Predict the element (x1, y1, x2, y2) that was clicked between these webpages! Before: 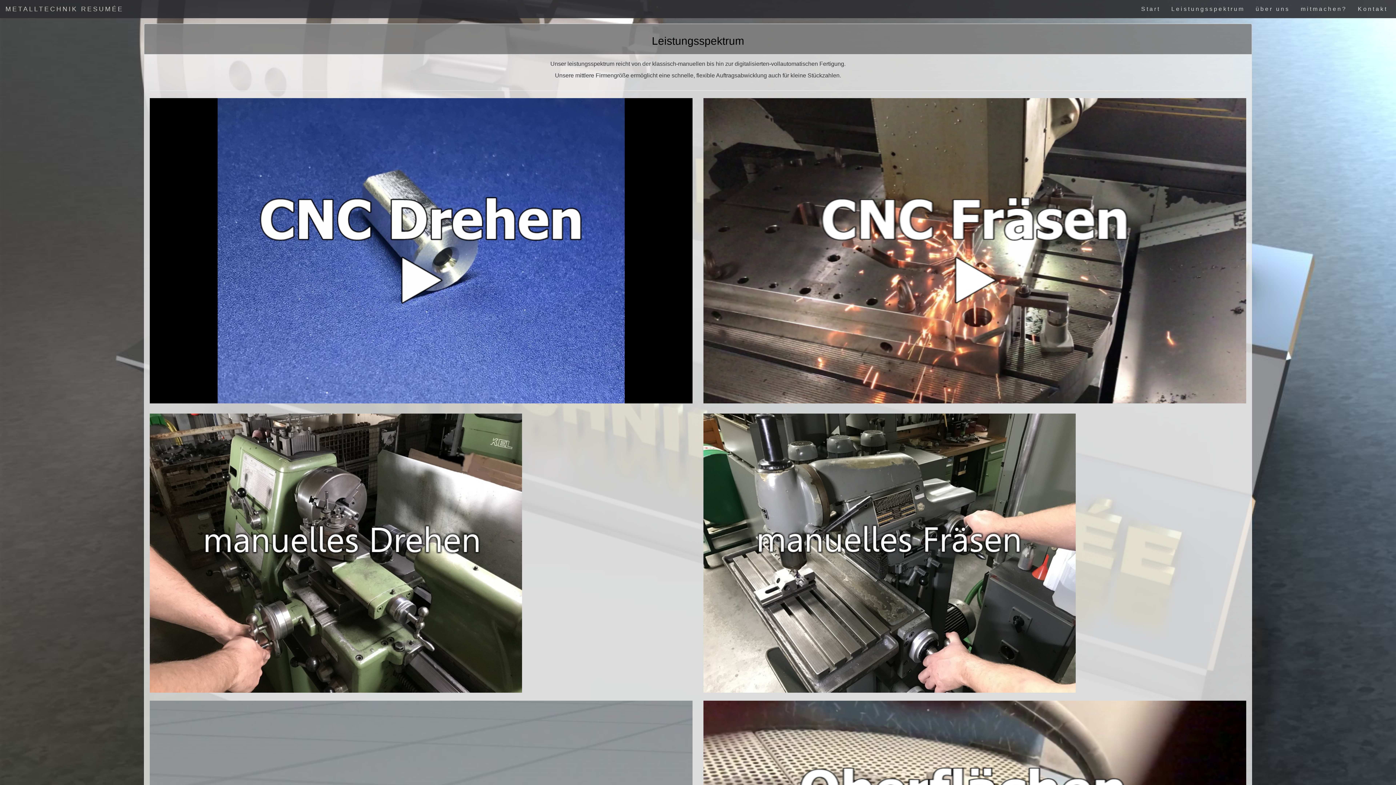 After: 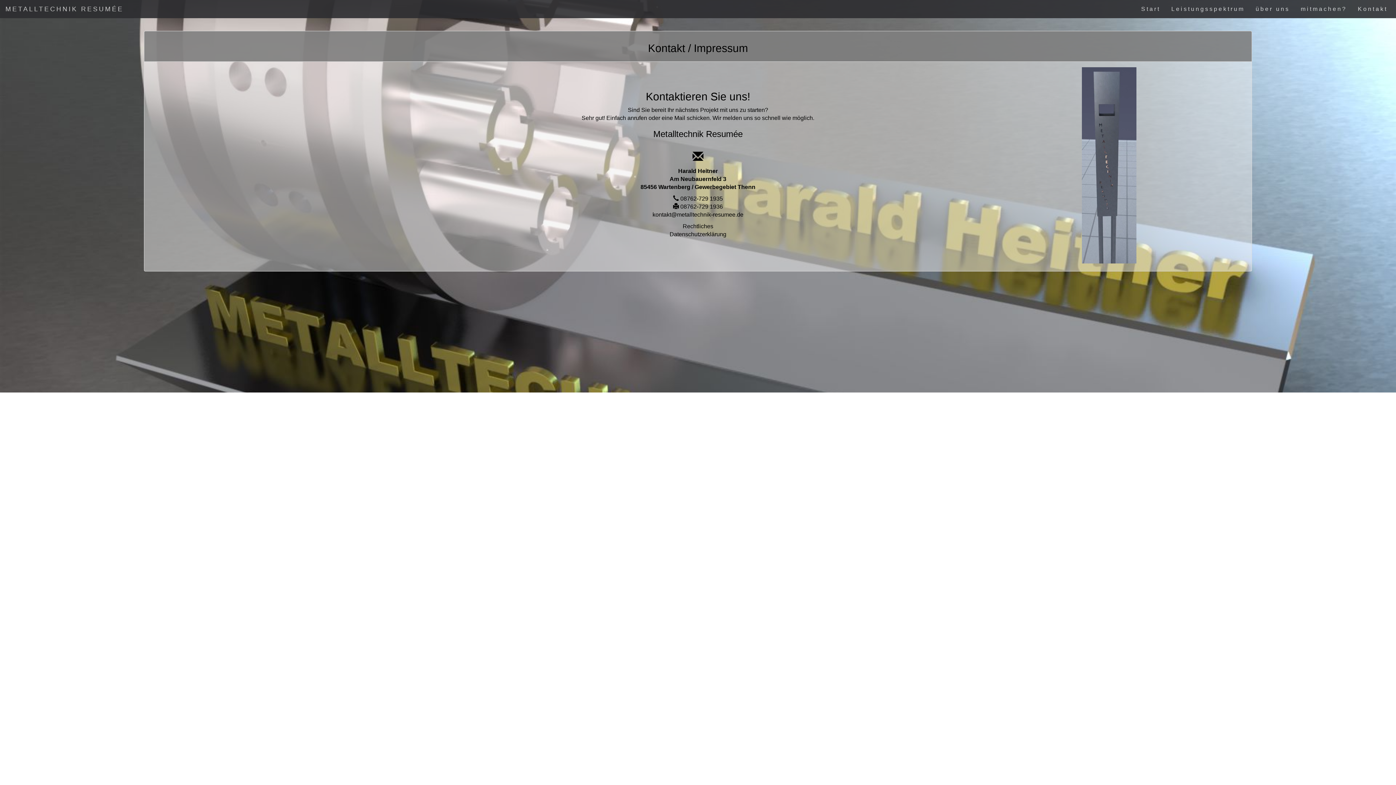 Action: label: Kontakt  bbox: (1352, 0, 1396, 18)